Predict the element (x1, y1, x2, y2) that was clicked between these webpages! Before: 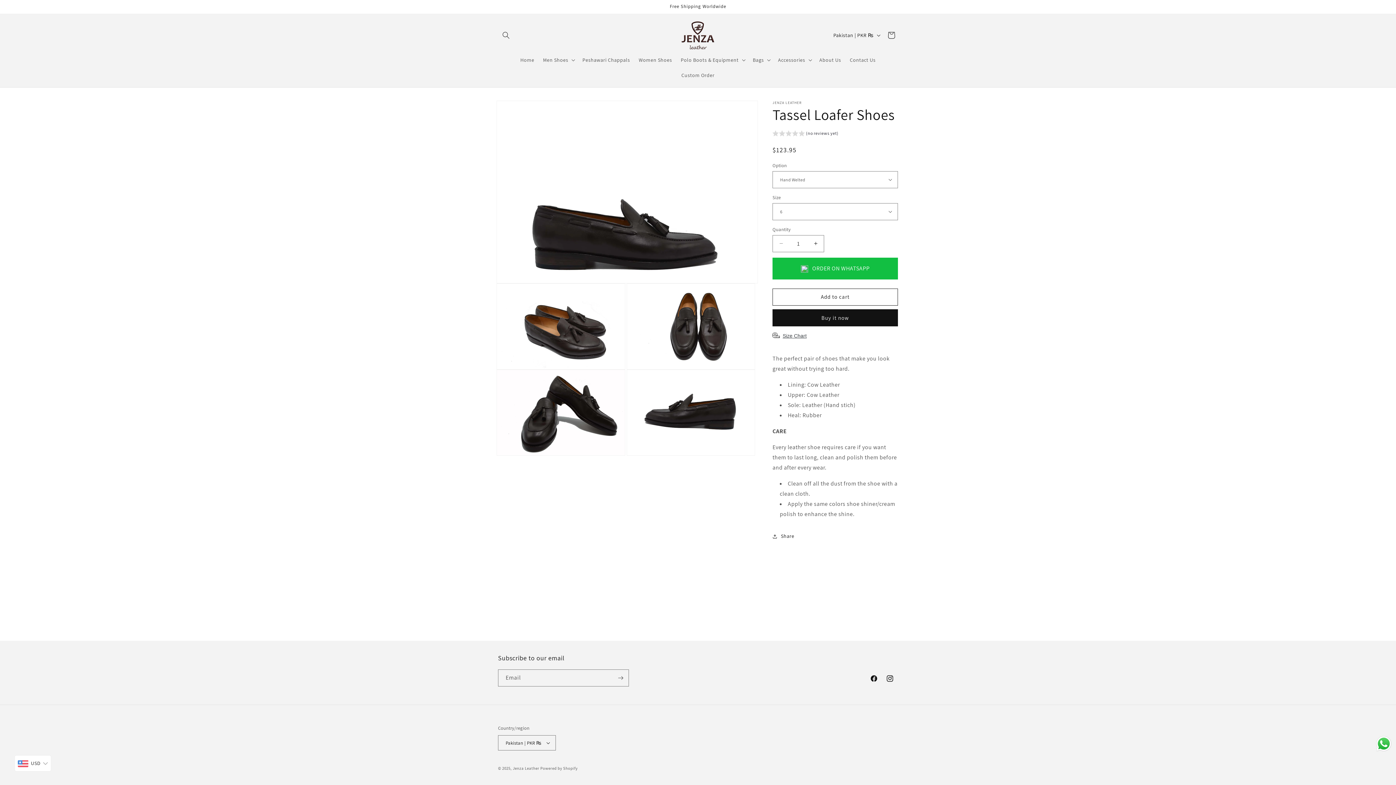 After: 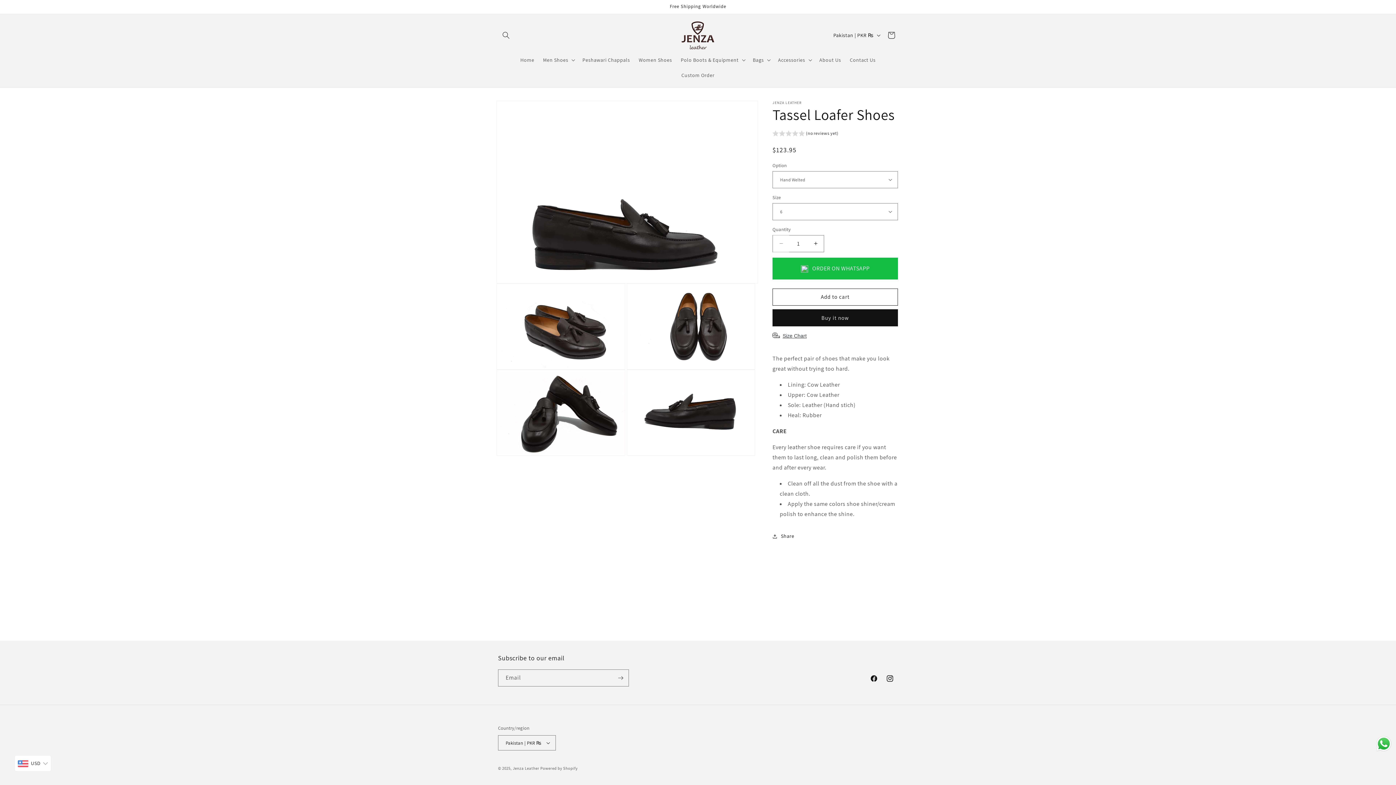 Action: bbox: (773, 235, 789, 252) label: Decrease quantity for Tassel Loafer Shoes